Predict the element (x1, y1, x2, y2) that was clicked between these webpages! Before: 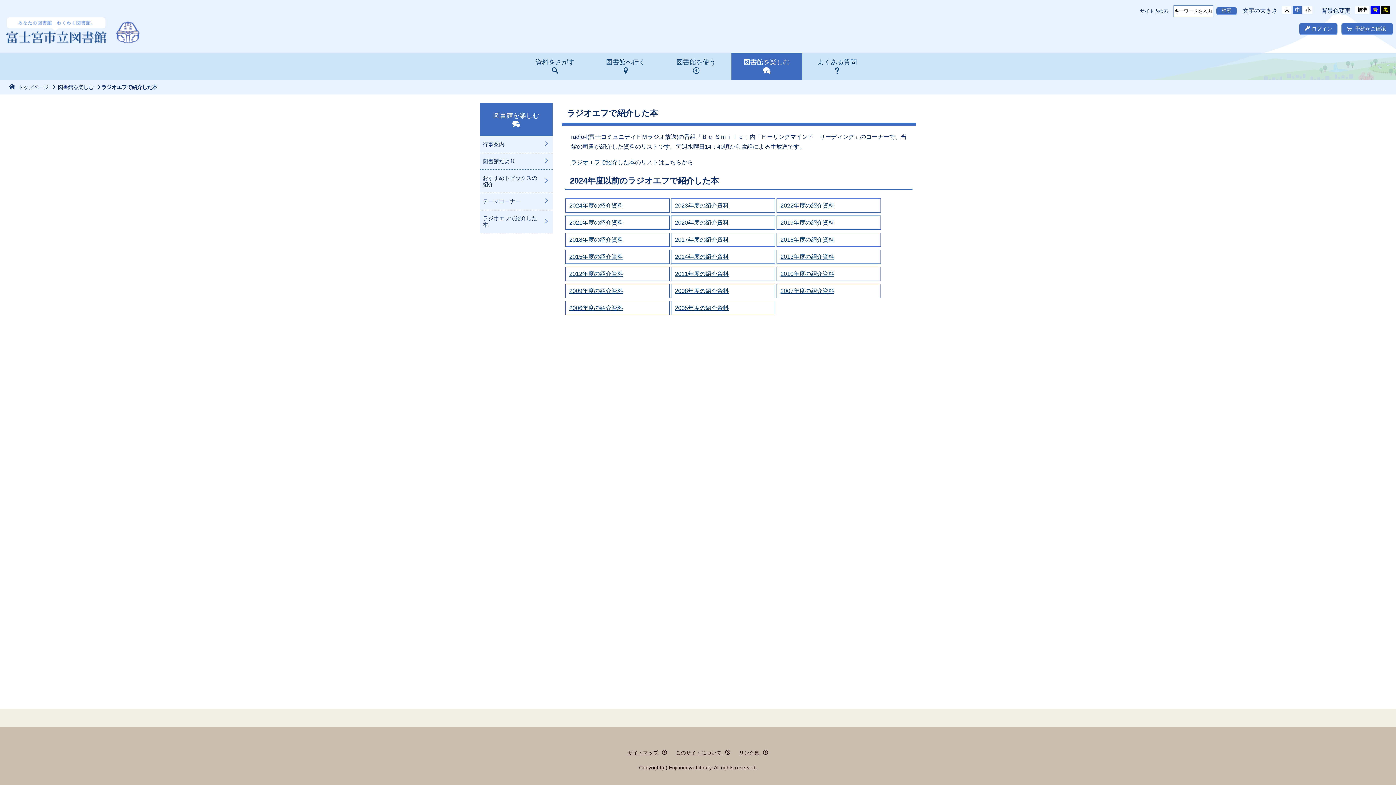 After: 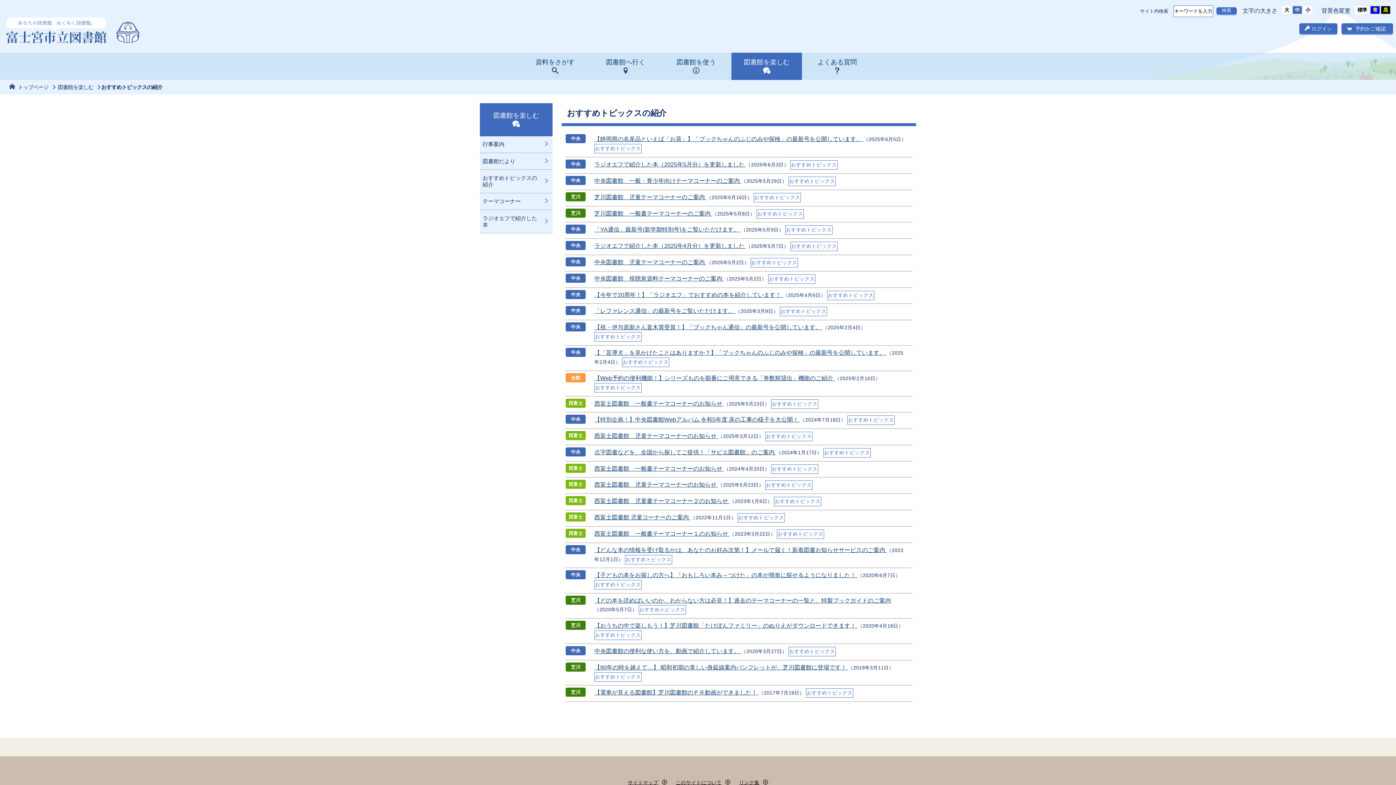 Action: bbox: (480, 169, 552, 193) label: おすすめトピックスの紹介